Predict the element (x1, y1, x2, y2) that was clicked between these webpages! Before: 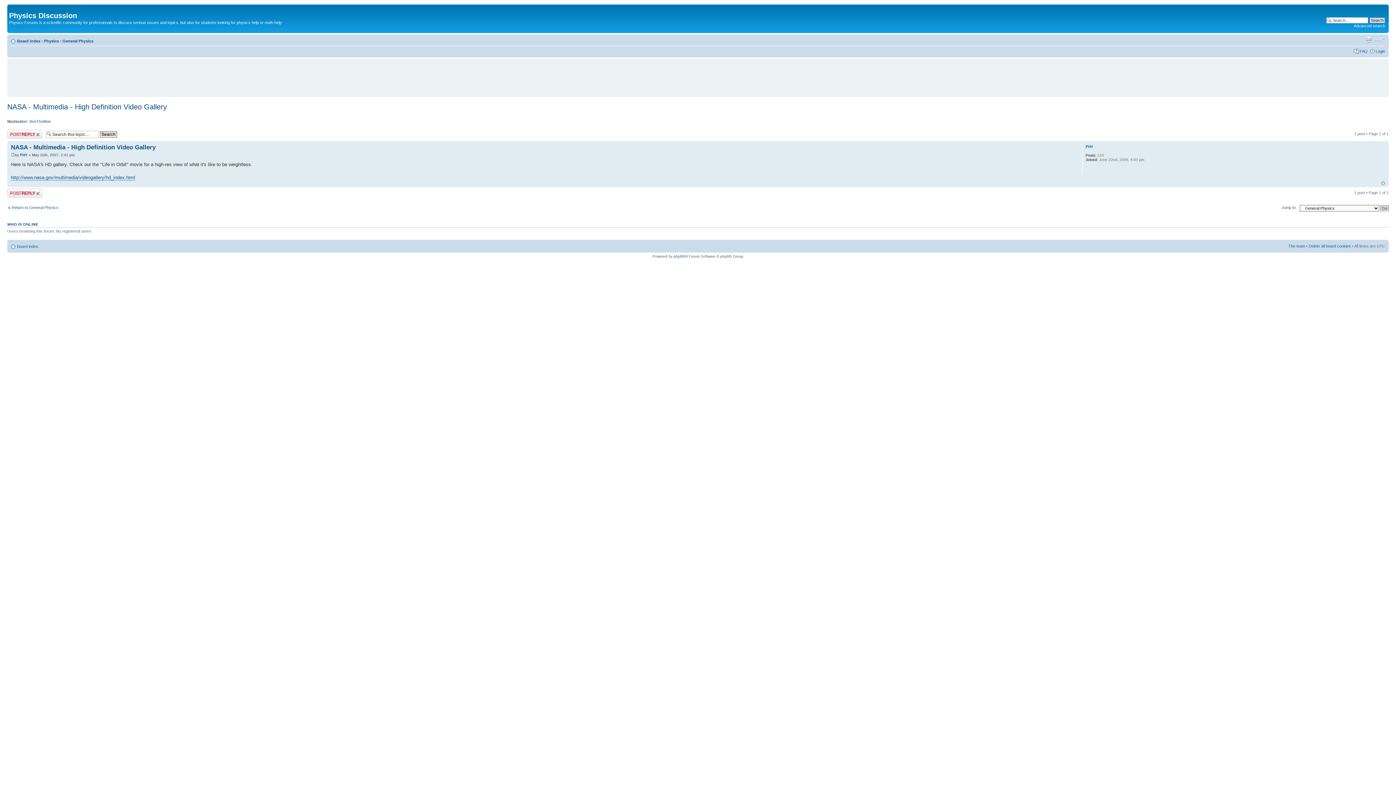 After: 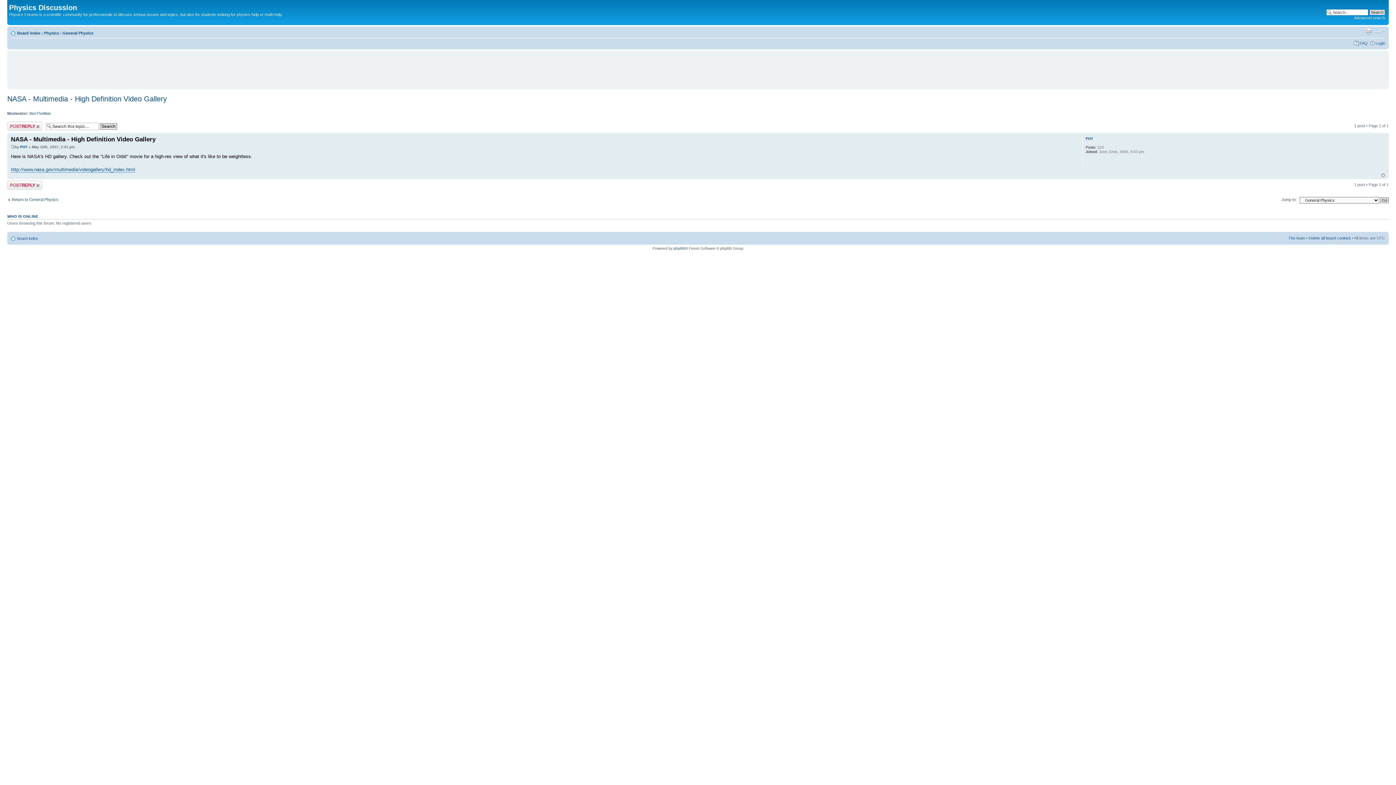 Action: label: NASA - Multimedia - High Definition Video Gallery bbox: (10, 144, 155, 150)